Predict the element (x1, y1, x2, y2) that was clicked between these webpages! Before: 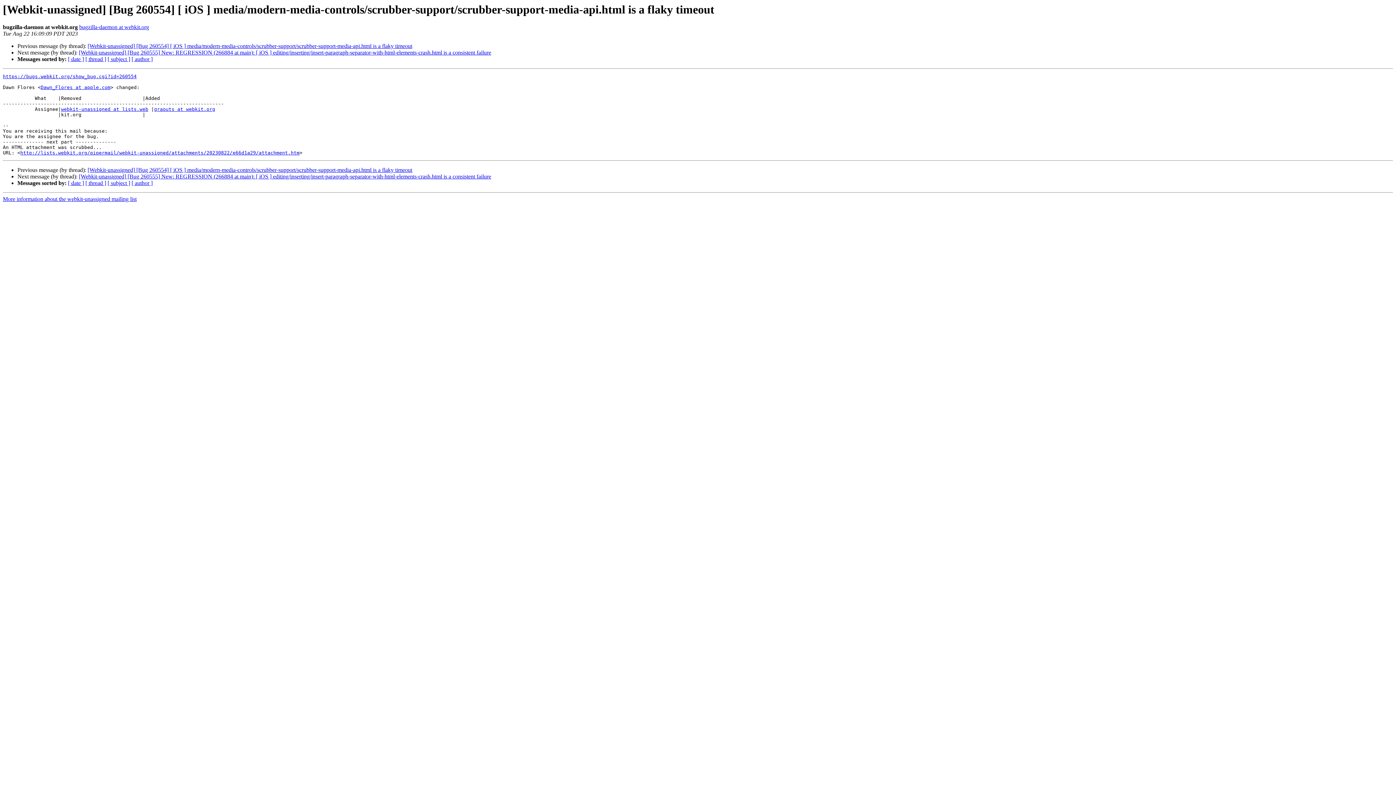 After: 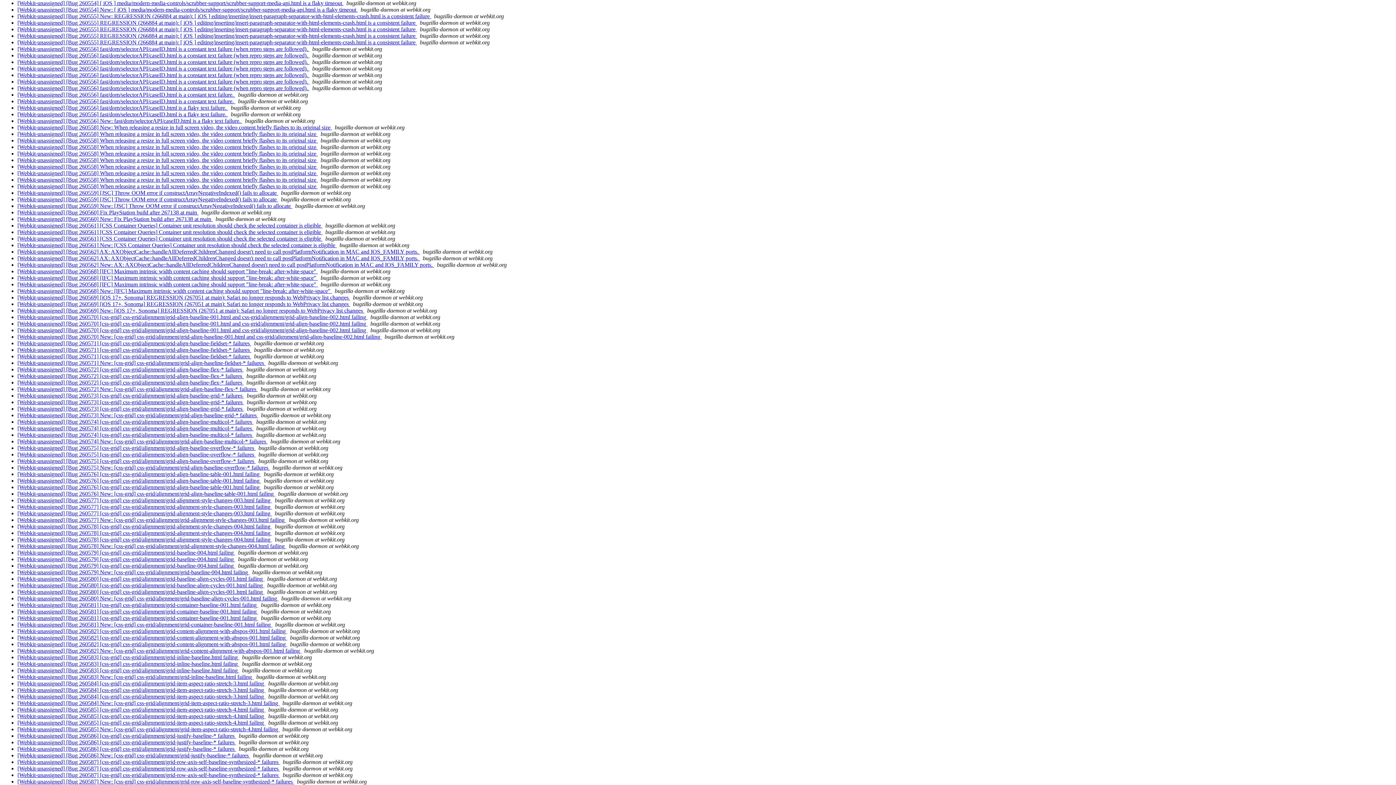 Action: label: [ subject ] bbox: (107, 56, 130, 62)